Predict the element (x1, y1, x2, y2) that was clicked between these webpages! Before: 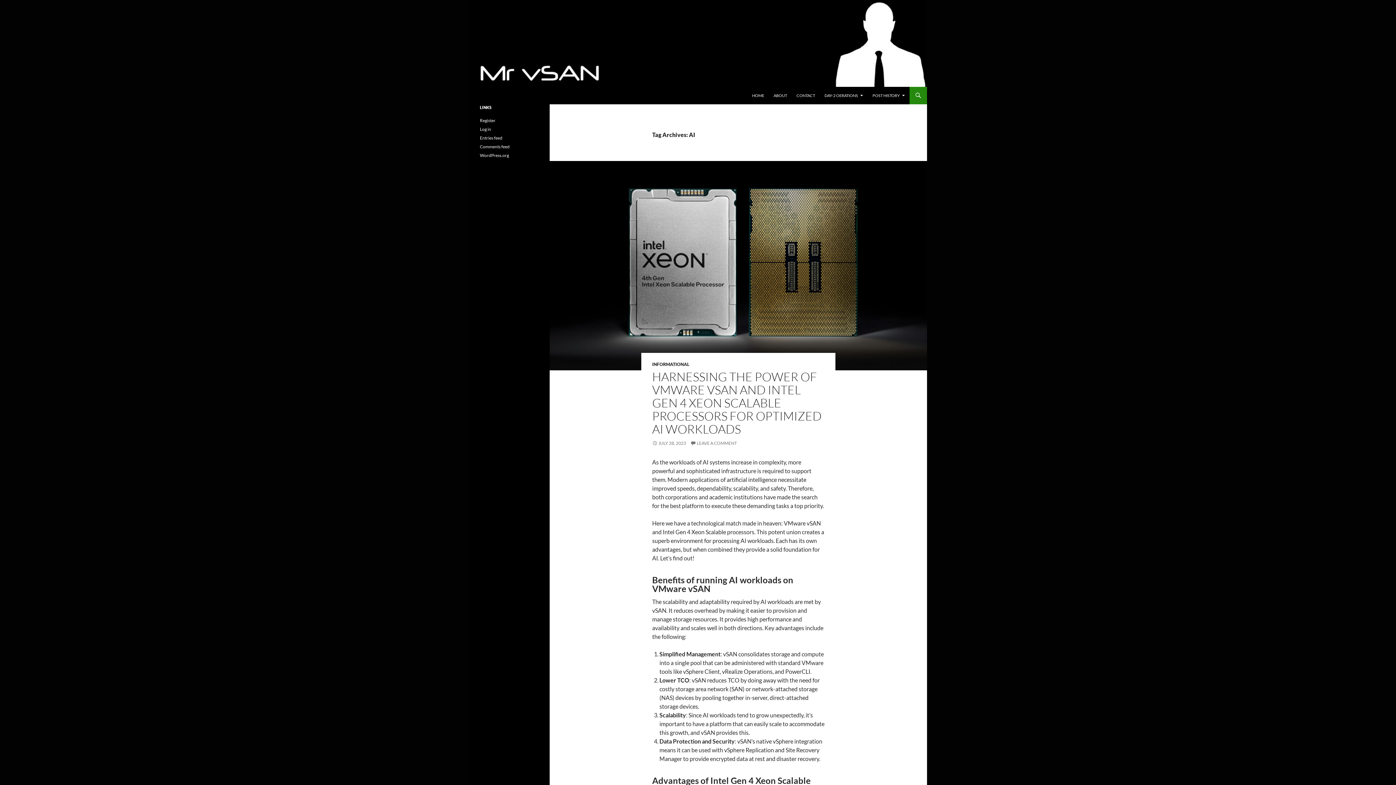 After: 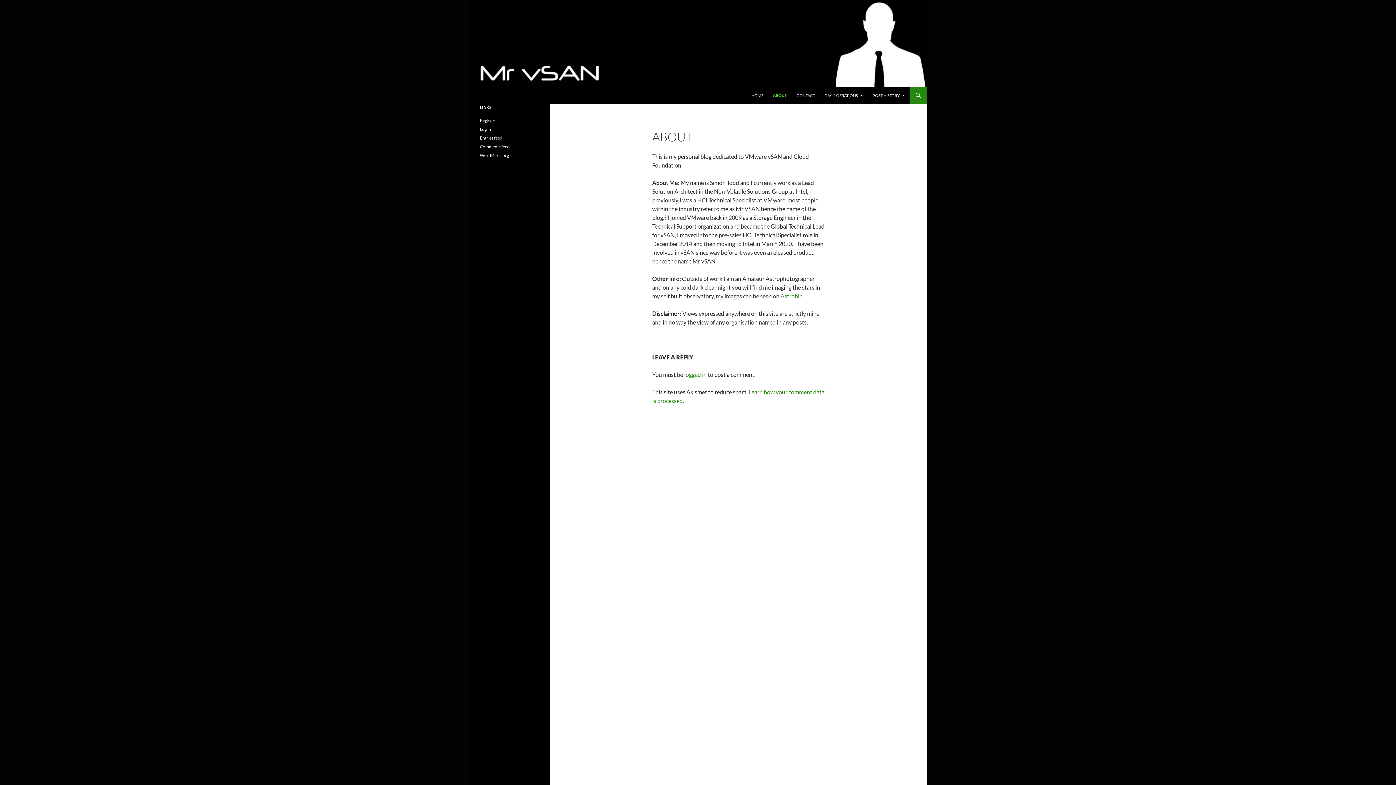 Action: label: ABOUT bbox: (769, 86, 791, 104)